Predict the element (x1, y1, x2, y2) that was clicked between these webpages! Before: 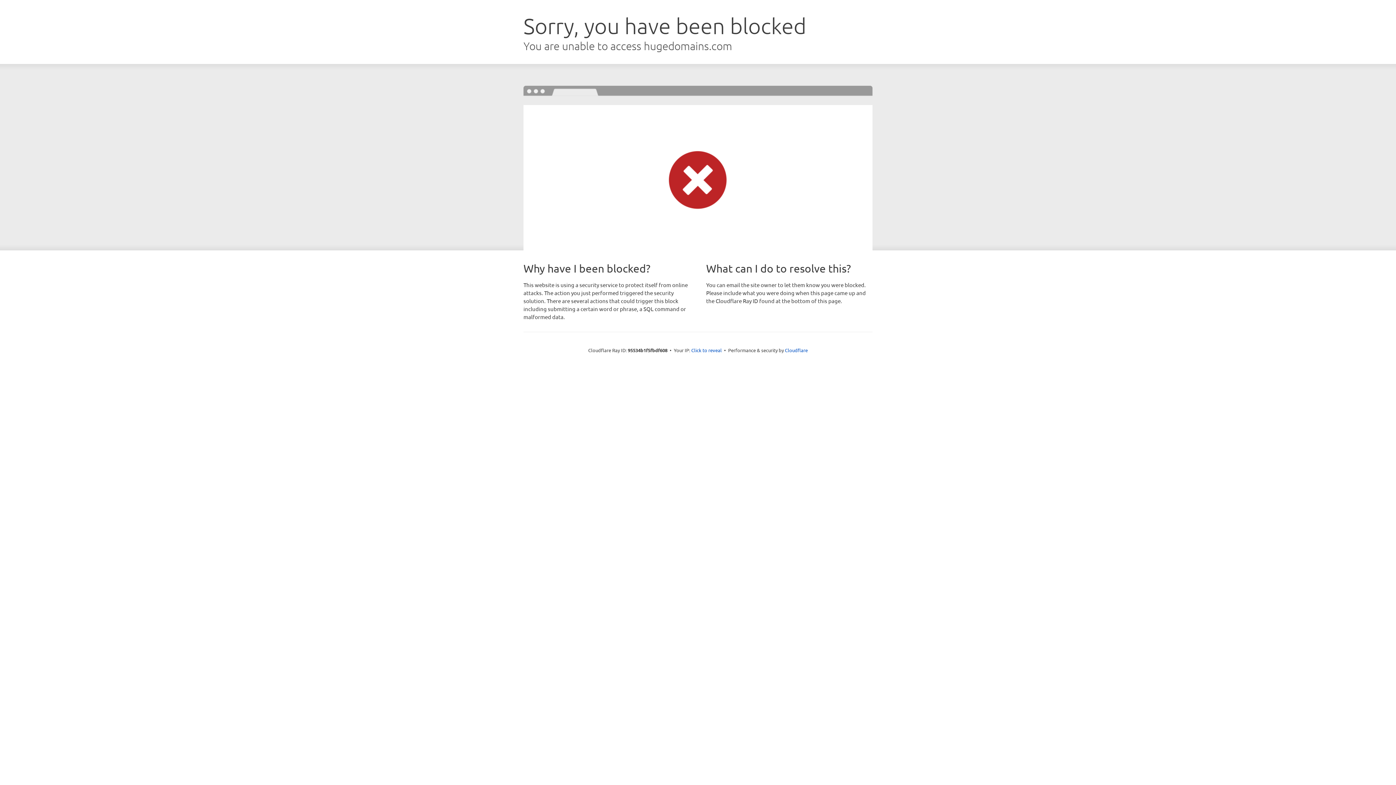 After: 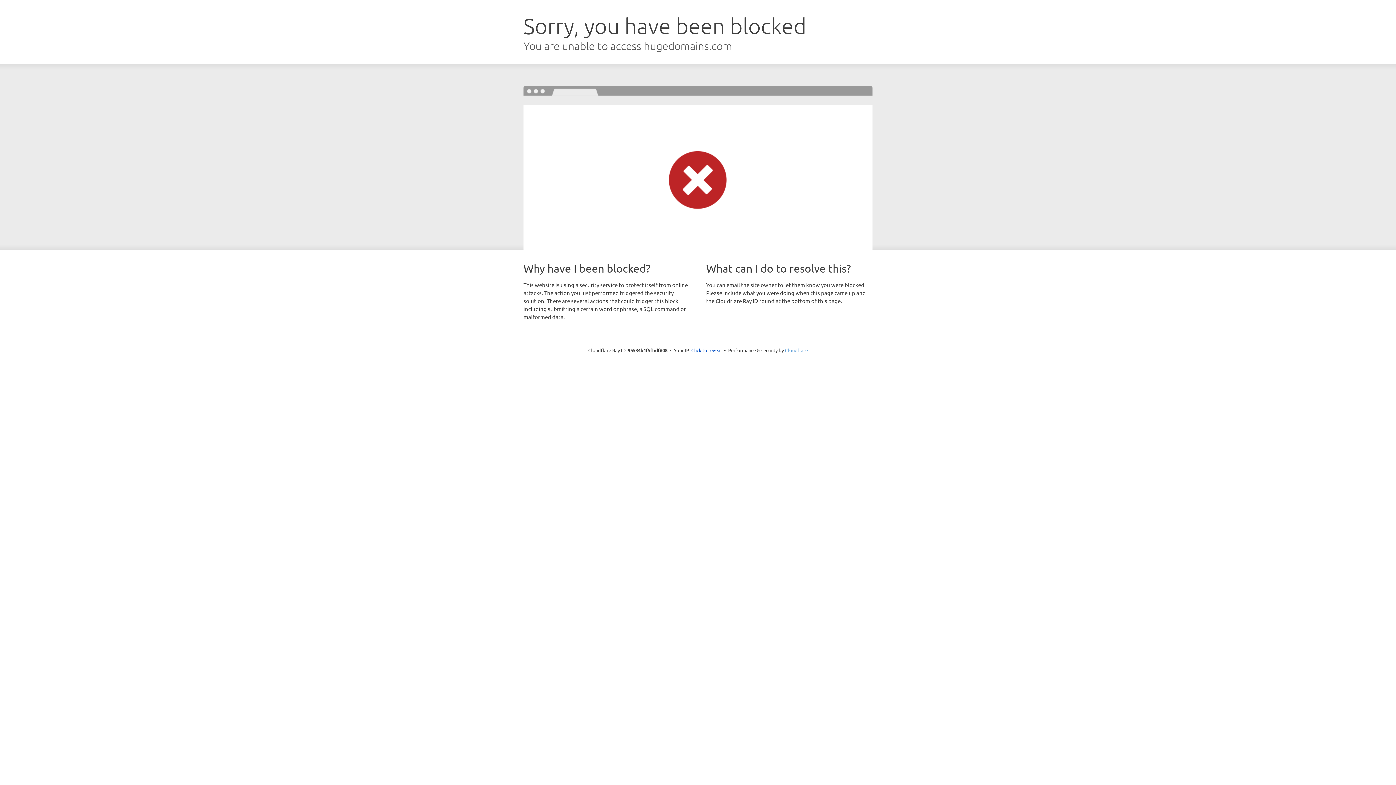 Action: label: Cloudflare bbox: (785, 347, 808, 353)